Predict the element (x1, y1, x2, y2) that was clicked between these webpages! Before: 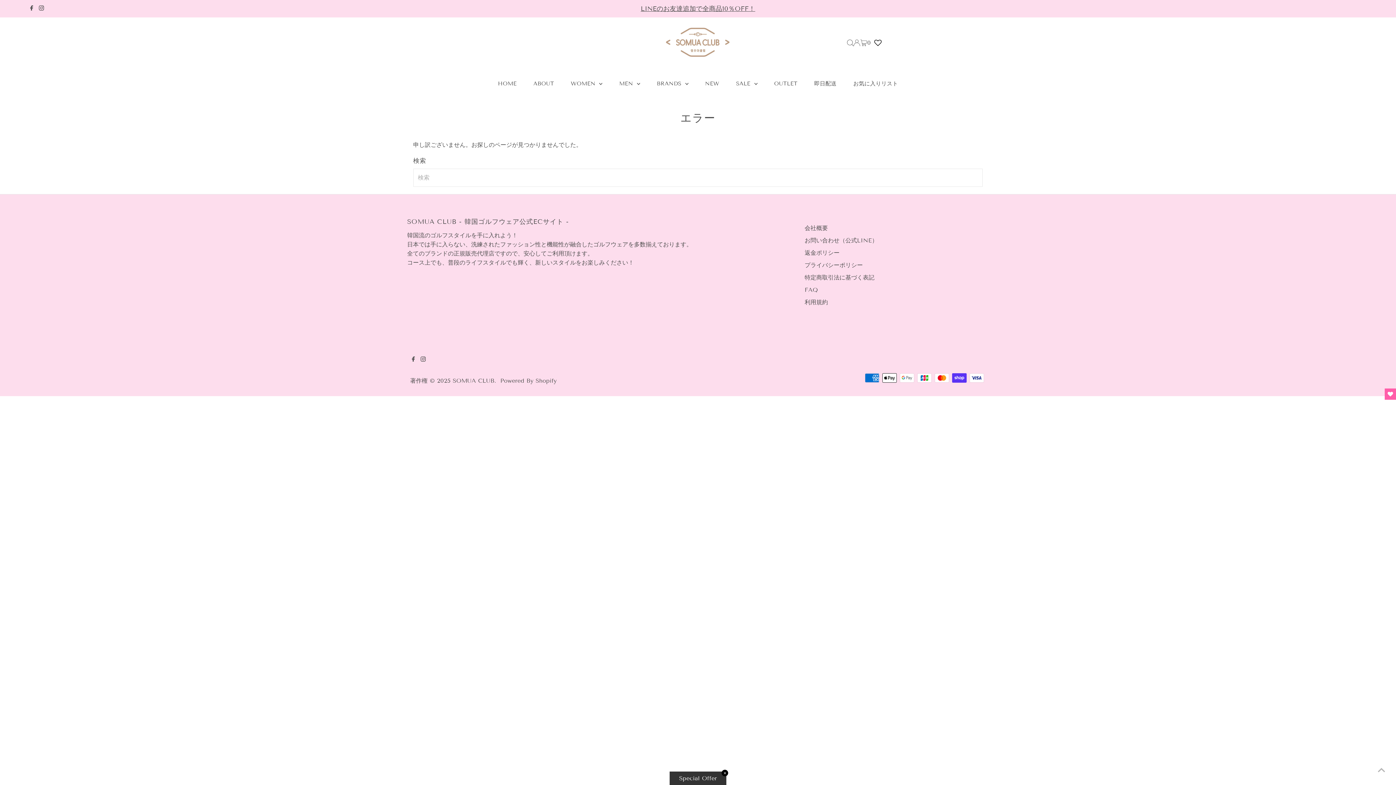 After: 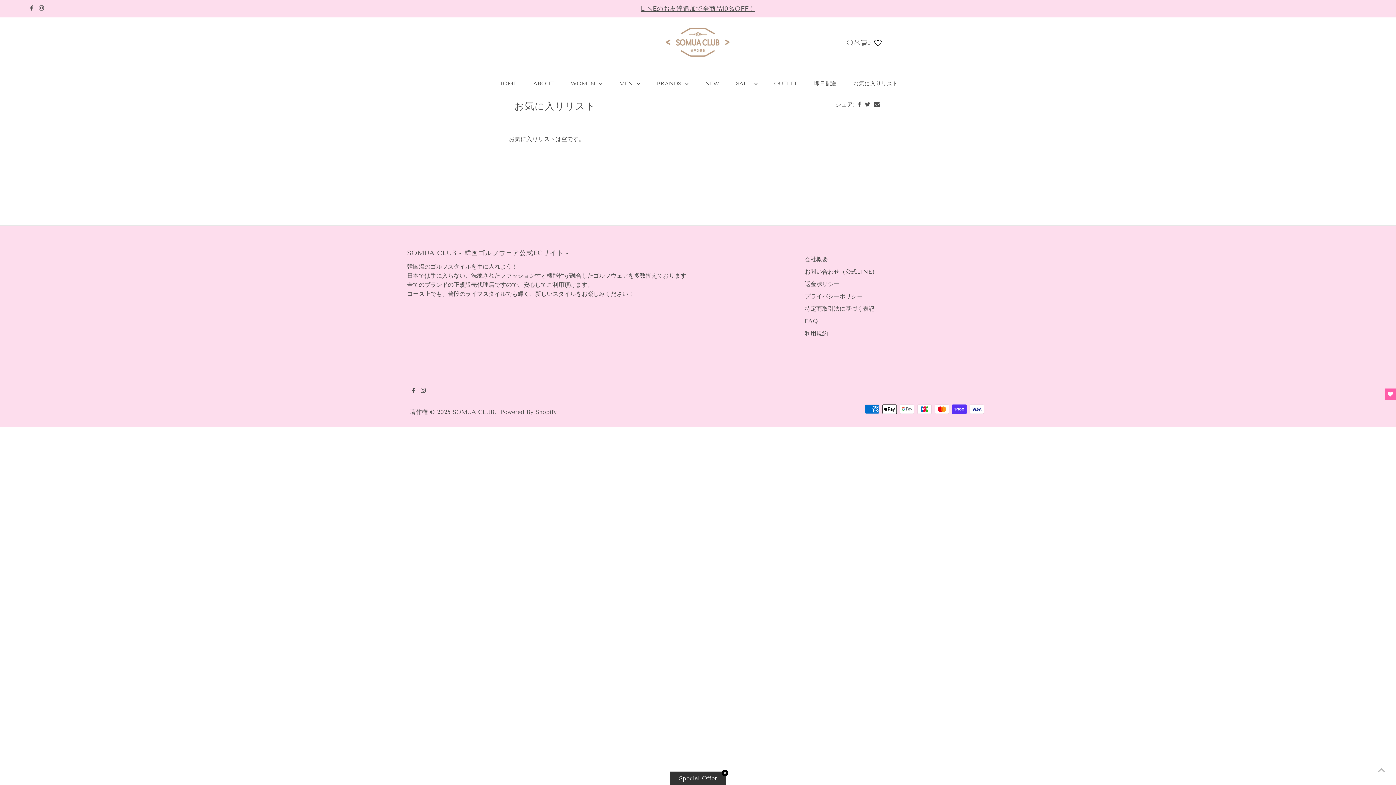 Action: bbox: (846, 68, 905, 99) label: お気に入りリスト